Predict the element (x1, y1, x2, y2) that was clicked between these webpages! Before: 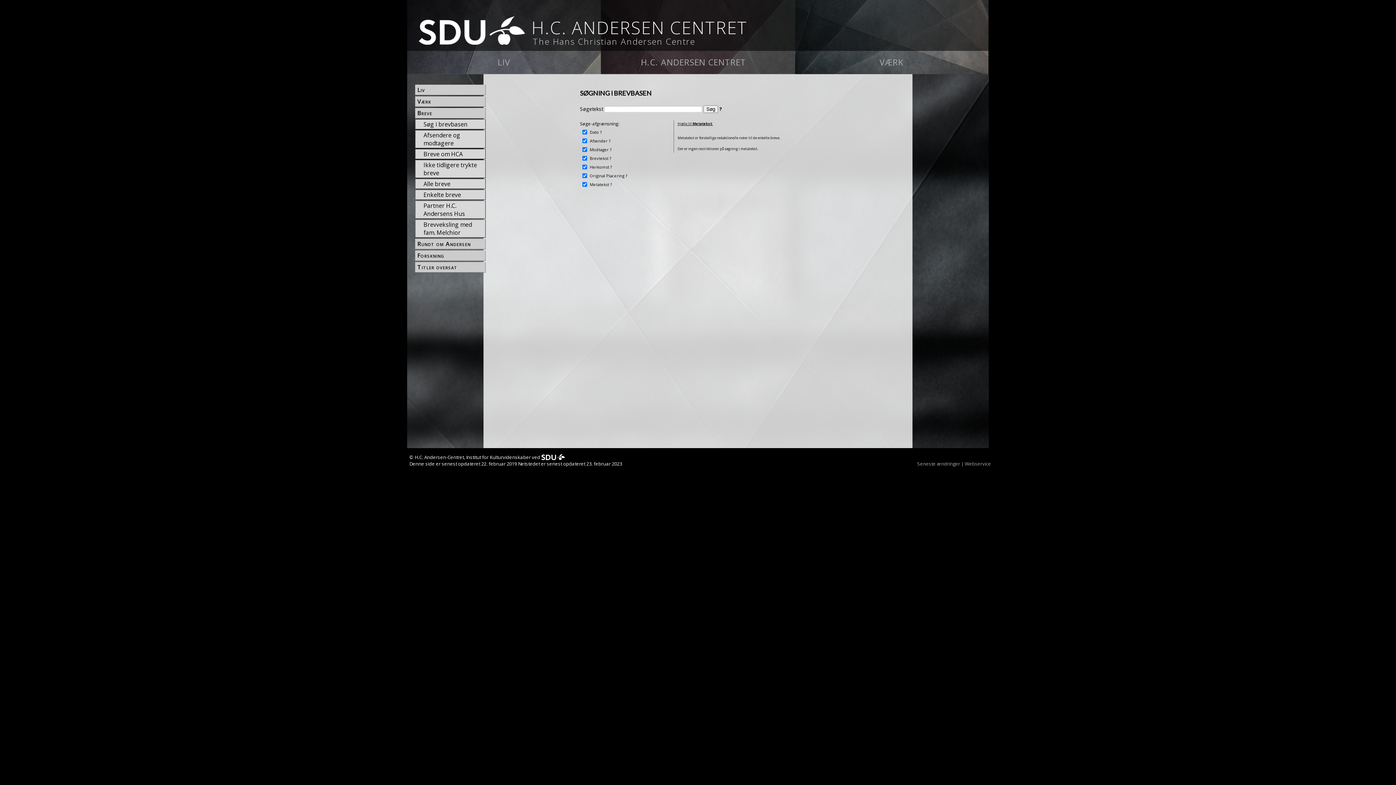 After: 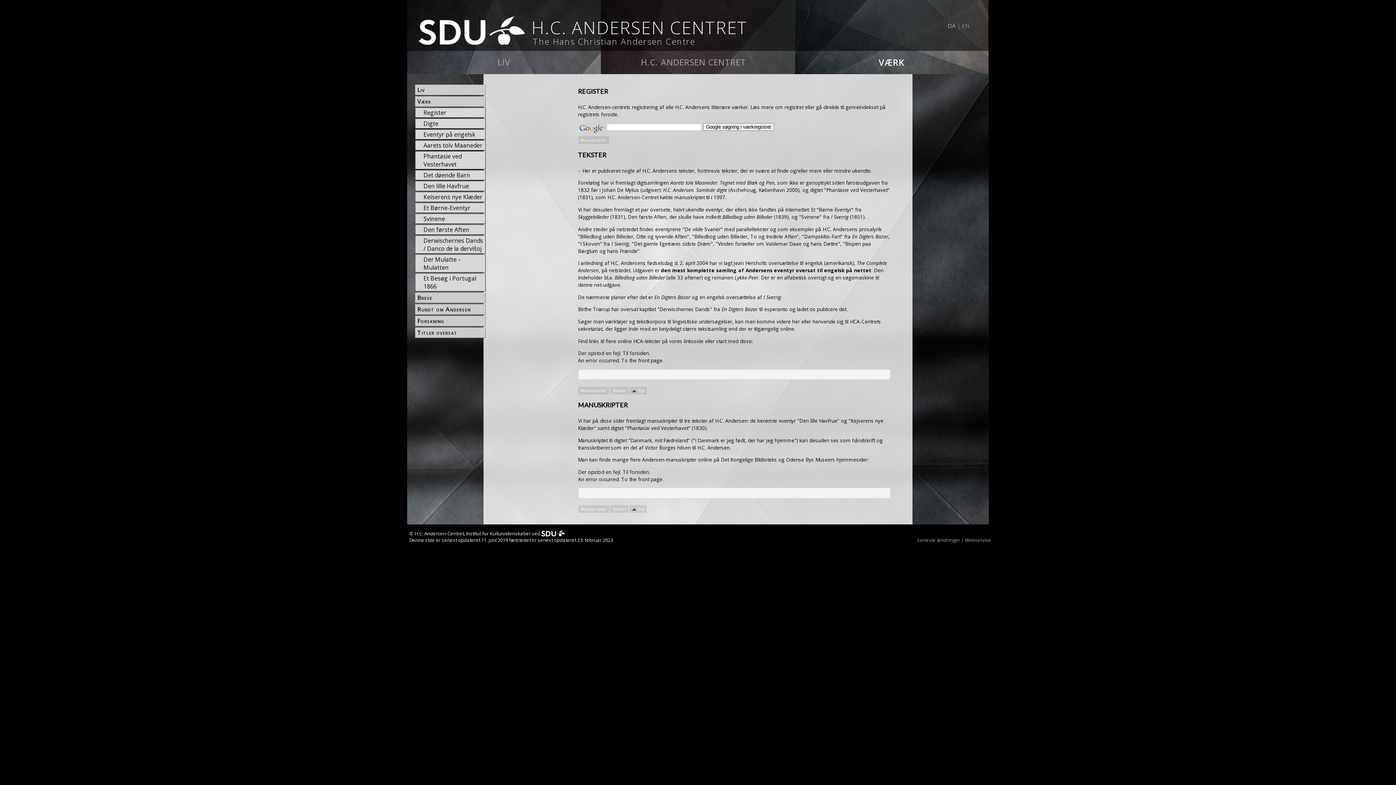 Action: label: VÆRK bbox: (794, 50, 988, 74)